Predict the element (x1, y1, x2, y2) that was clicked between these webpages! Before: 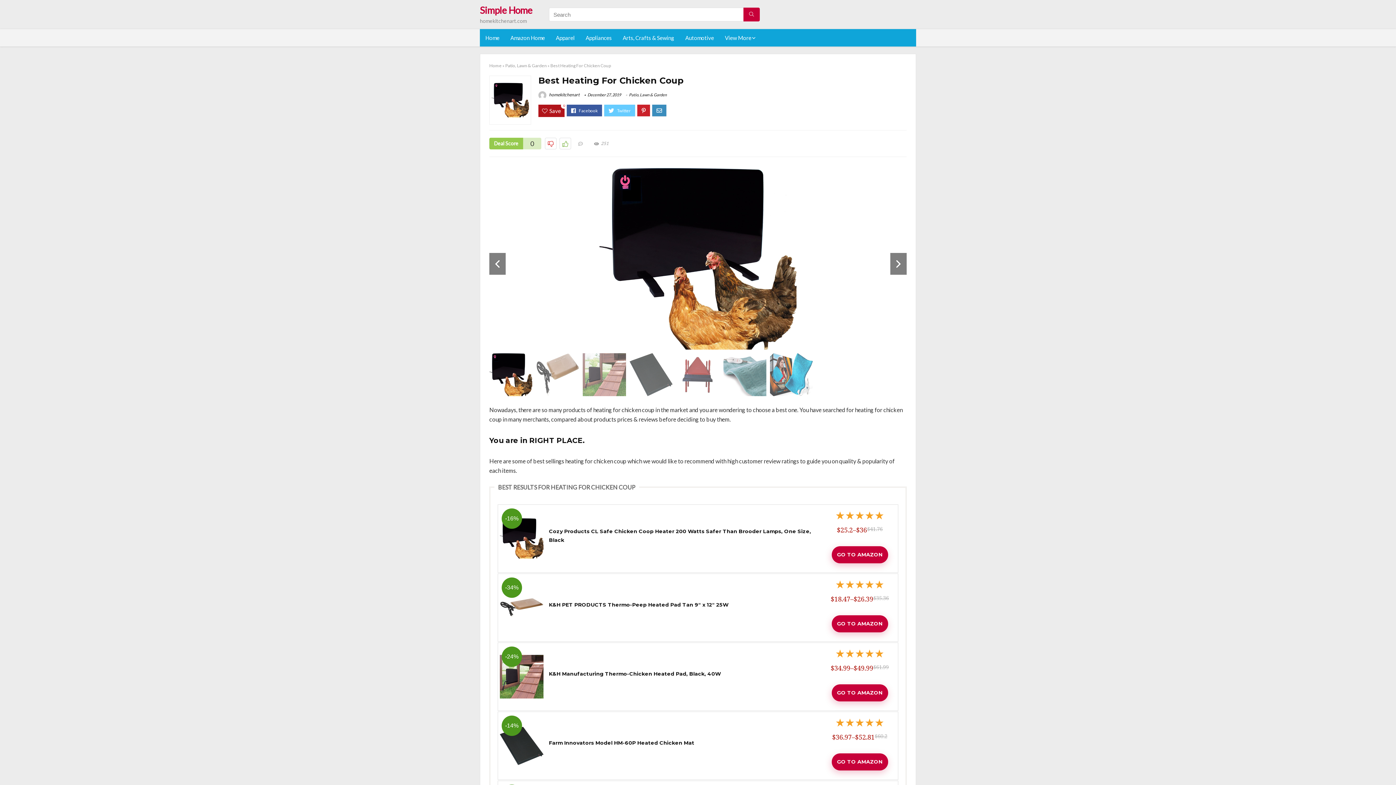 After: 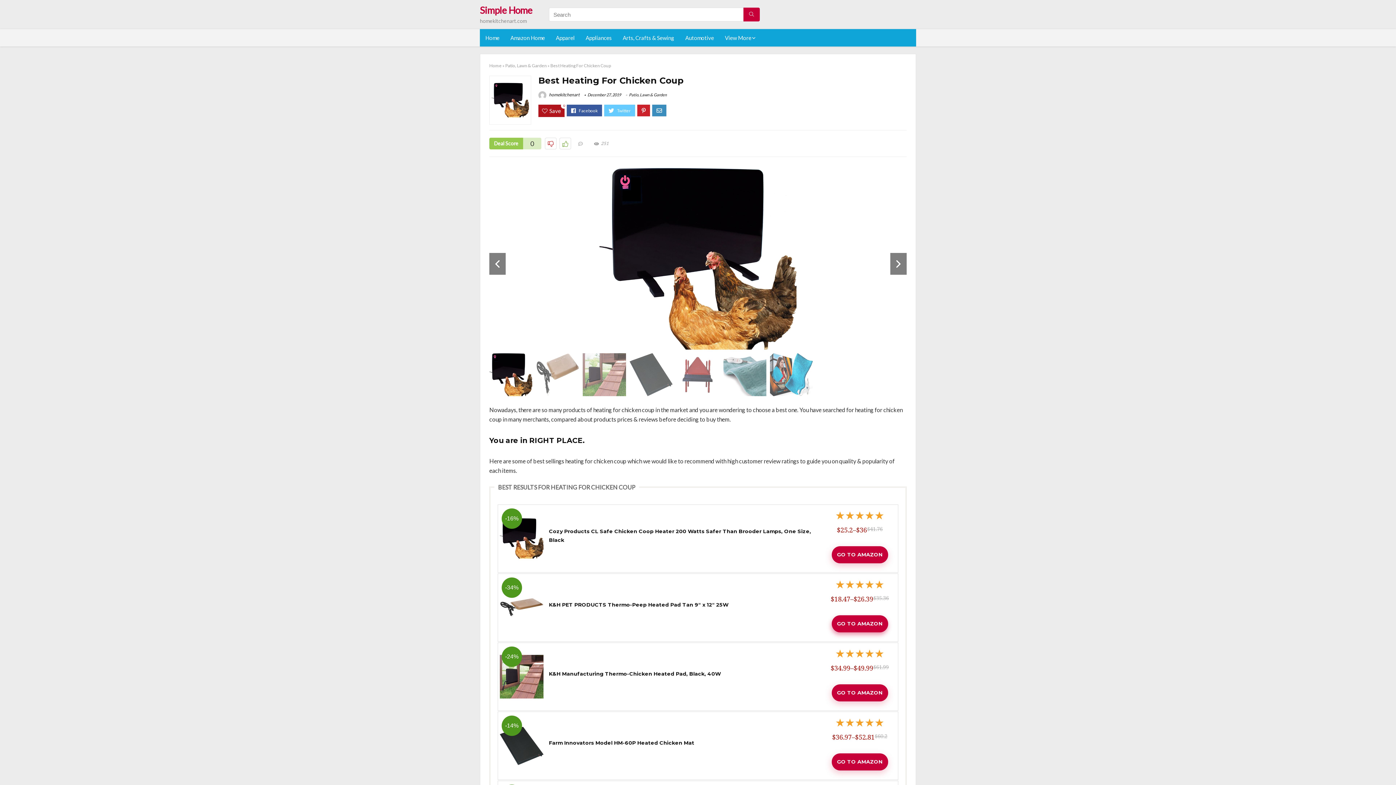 Action: label: GO TO AMAZON bbox: (831, 615, 888, 632)